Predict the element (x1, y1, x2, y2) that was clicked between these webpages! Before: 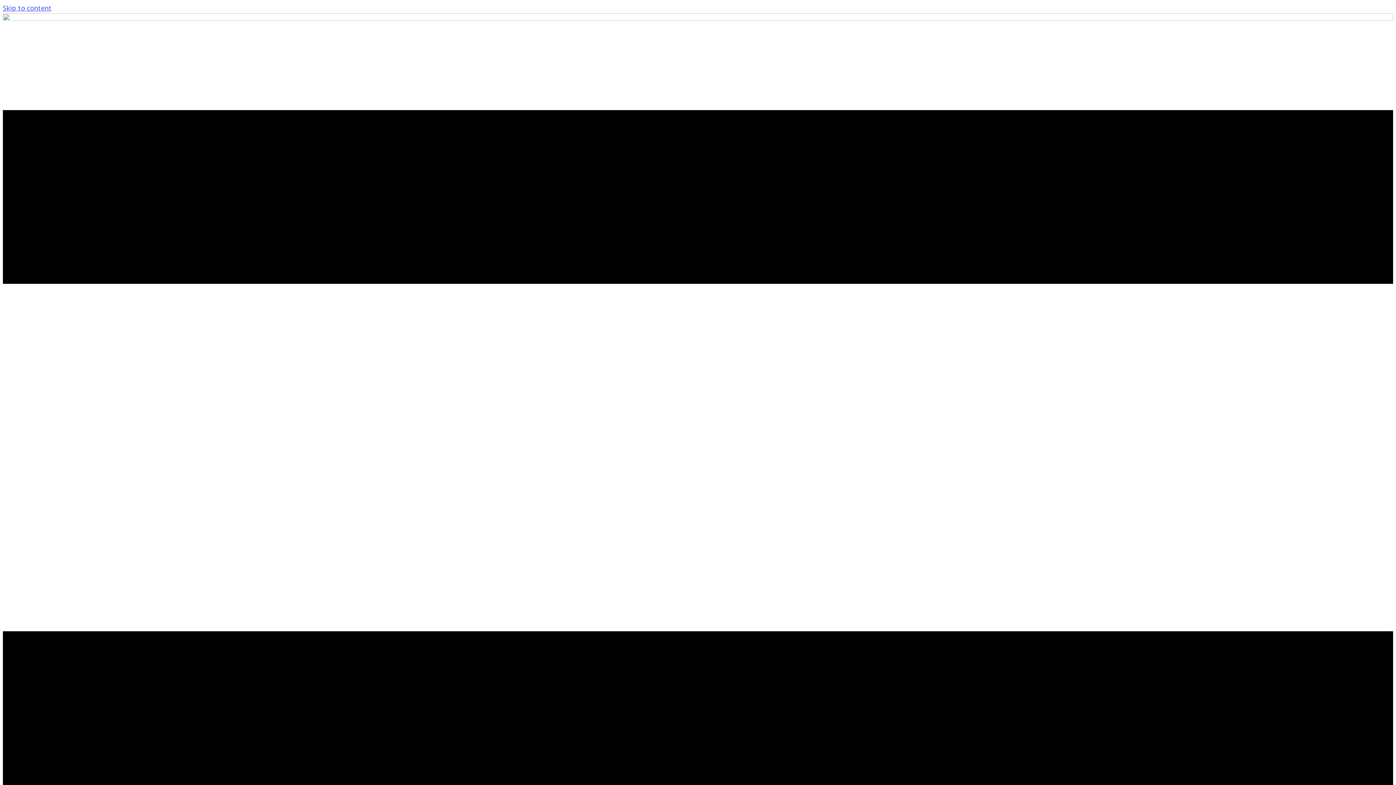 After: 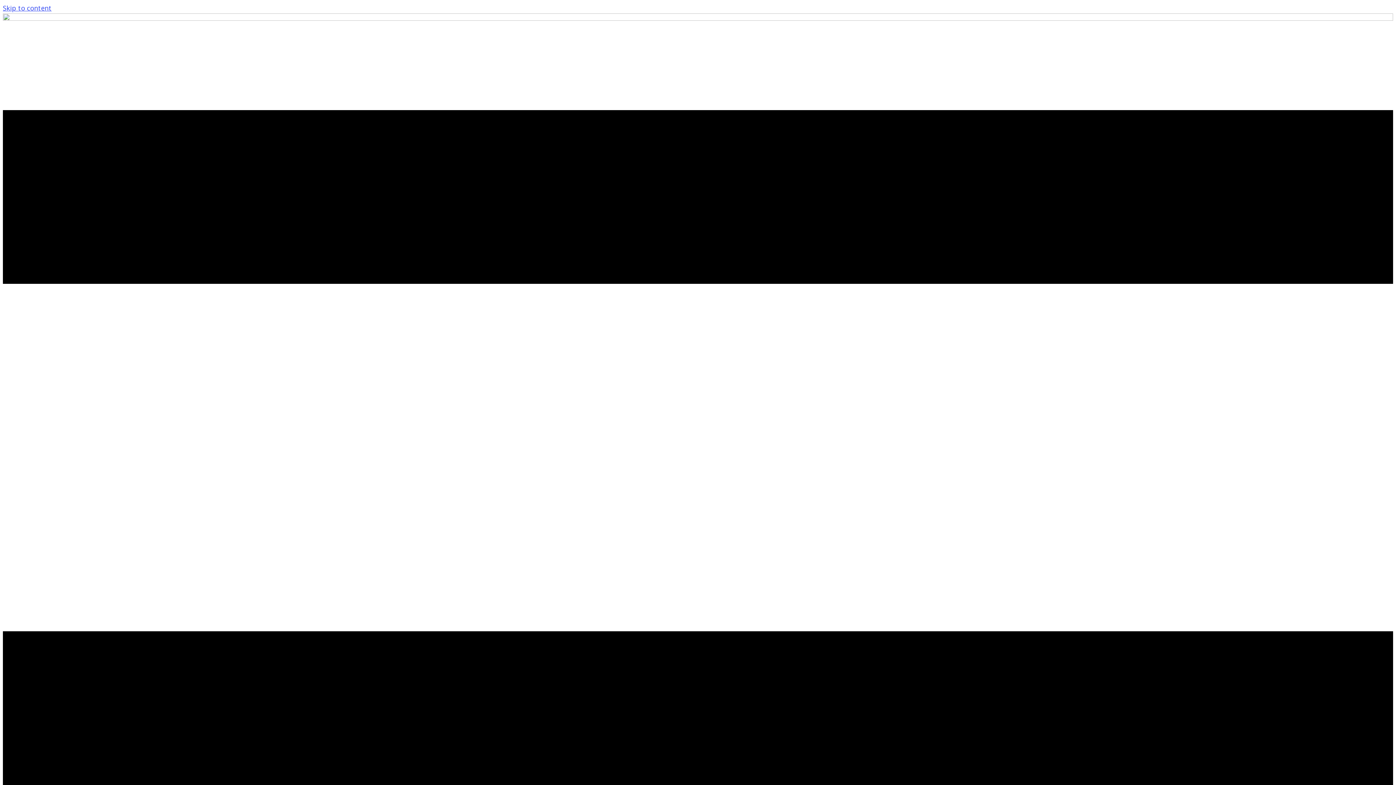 Action: bbox: (2, 13, 1393, 22)